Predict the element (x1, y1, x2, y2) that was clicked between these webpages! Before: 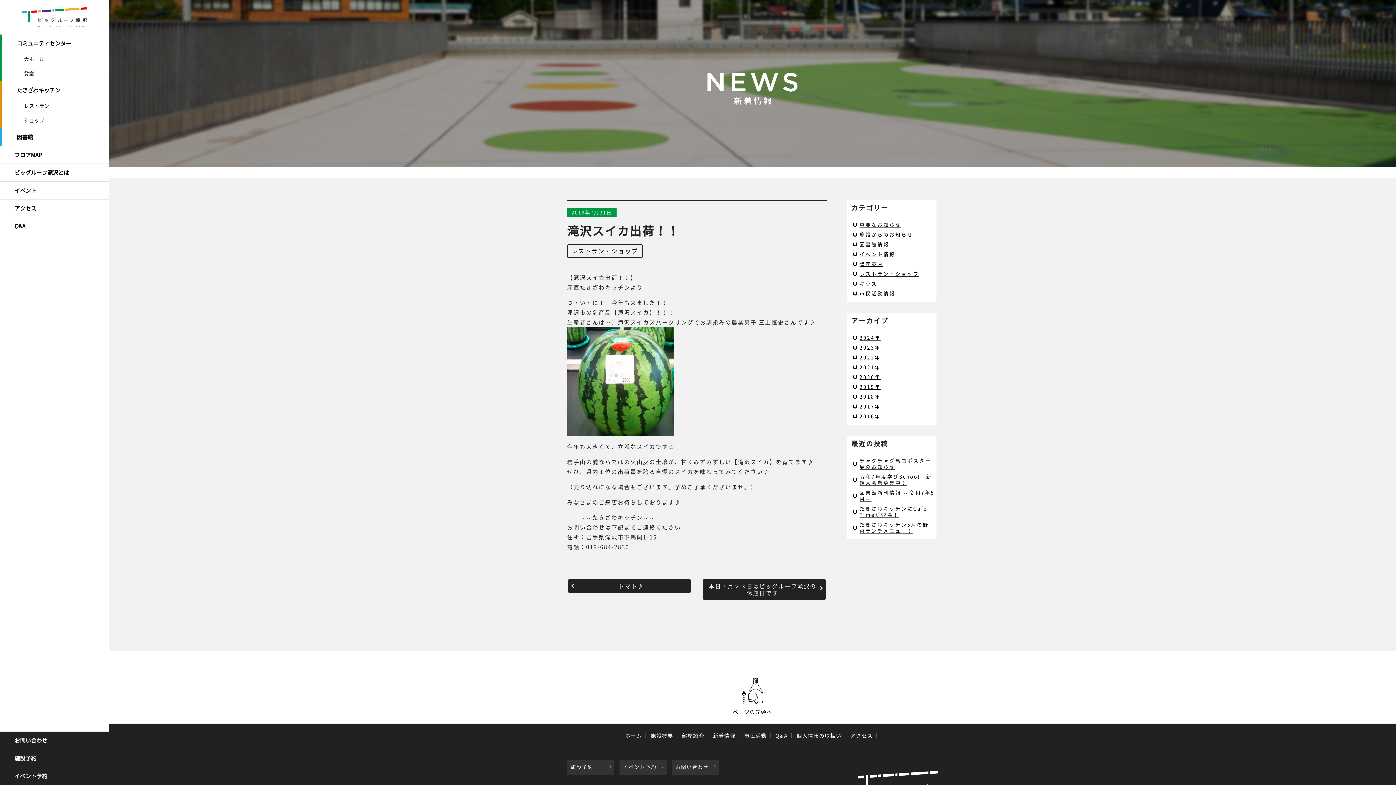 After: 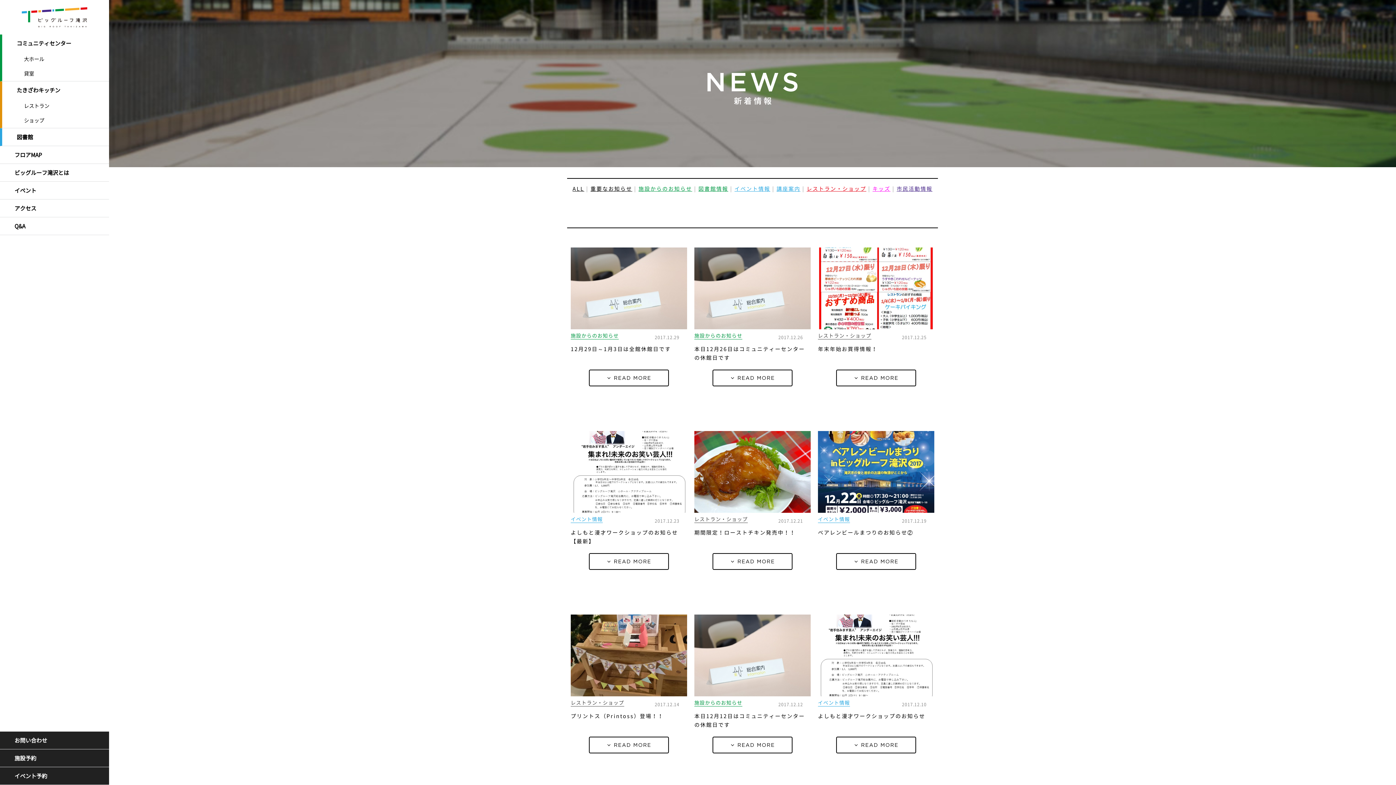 Action: label: 2017年 bbox: (859, 402, 880, 410)